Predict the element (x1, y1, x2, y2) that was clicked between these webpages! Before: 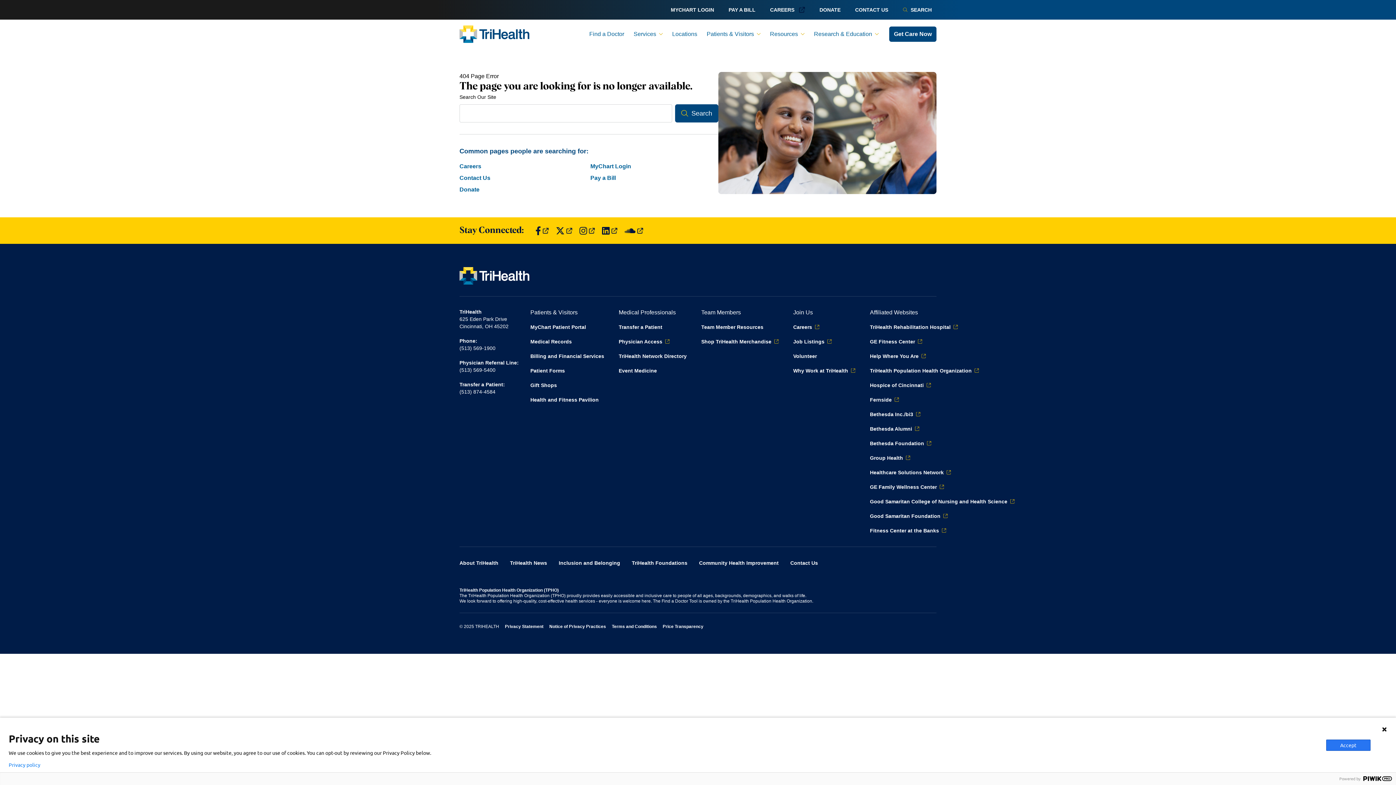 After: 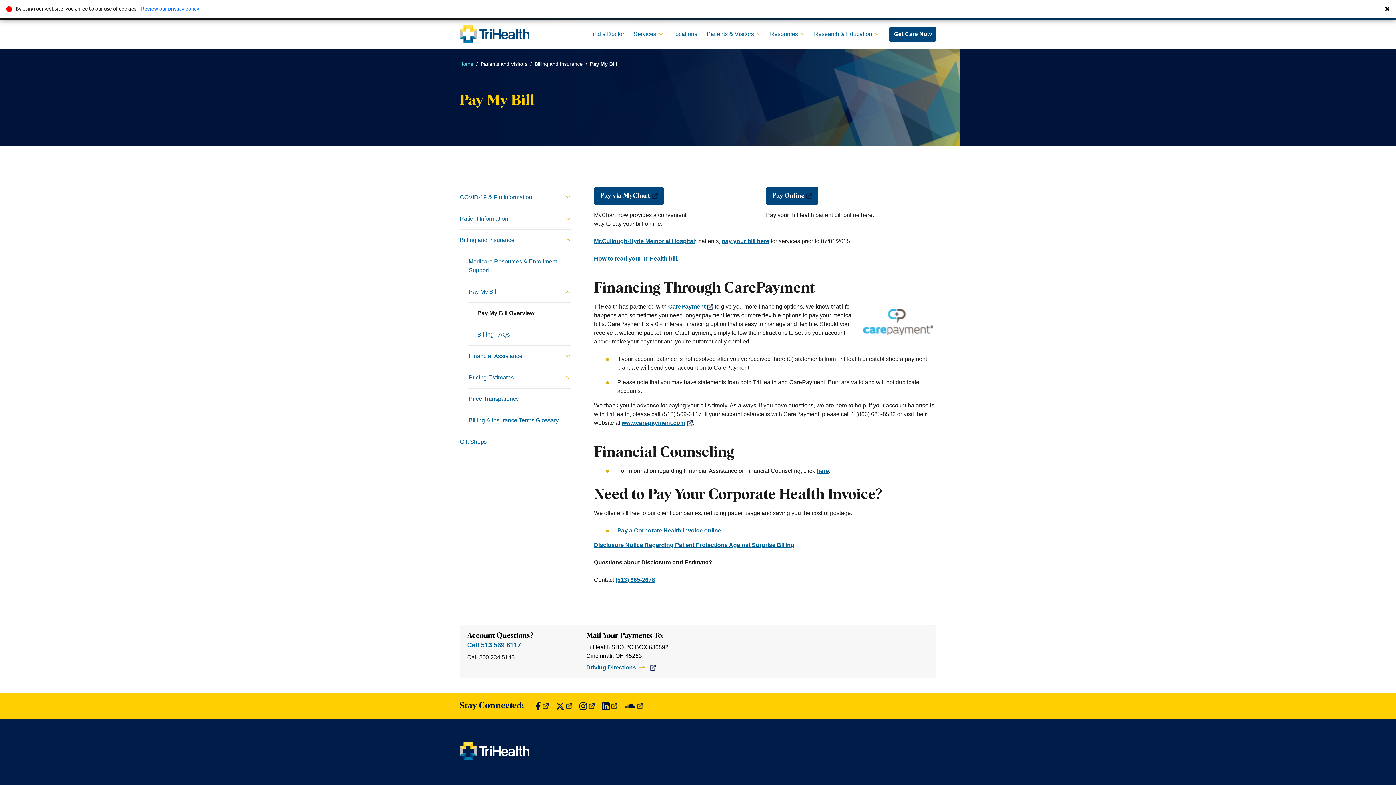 Action: bbox: (590, 173, 616, 182) label: Pay a Bill